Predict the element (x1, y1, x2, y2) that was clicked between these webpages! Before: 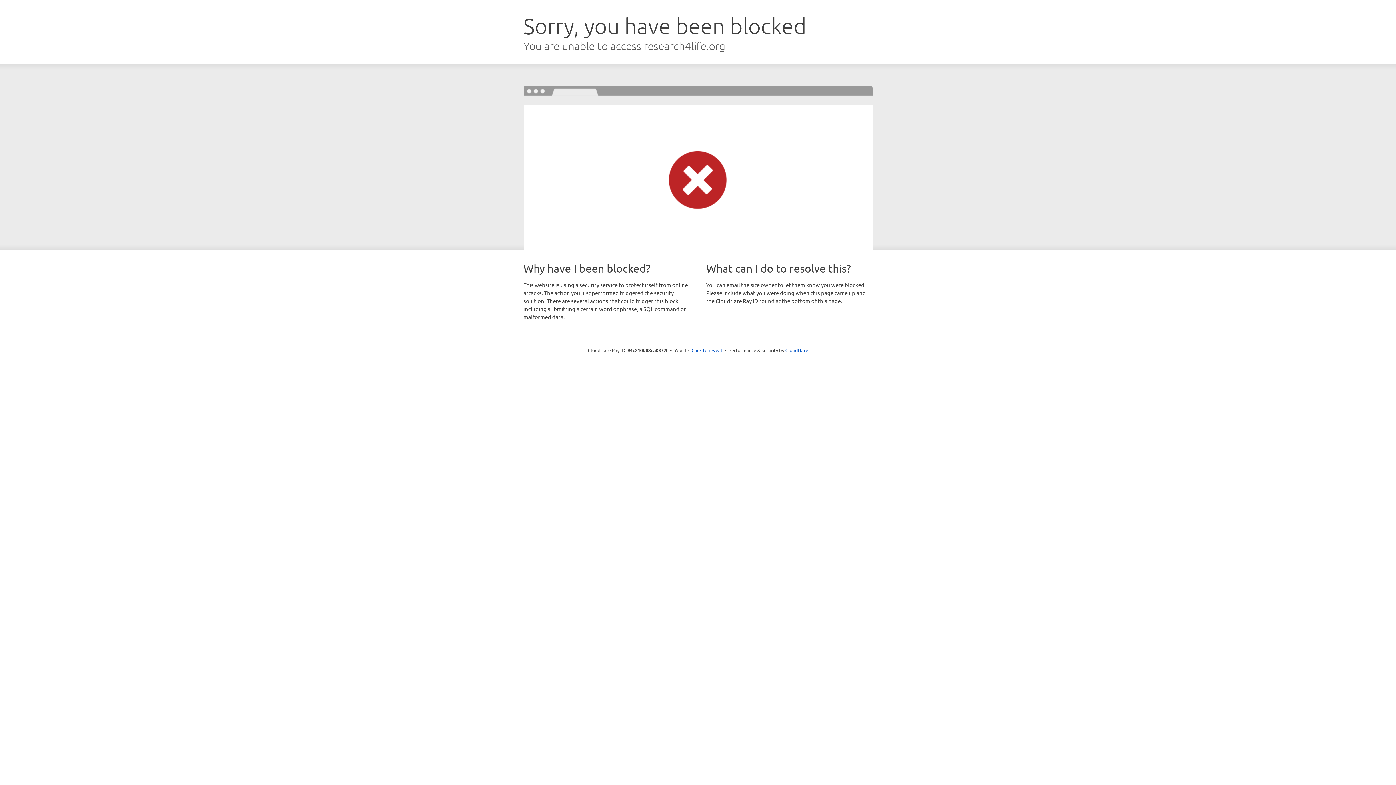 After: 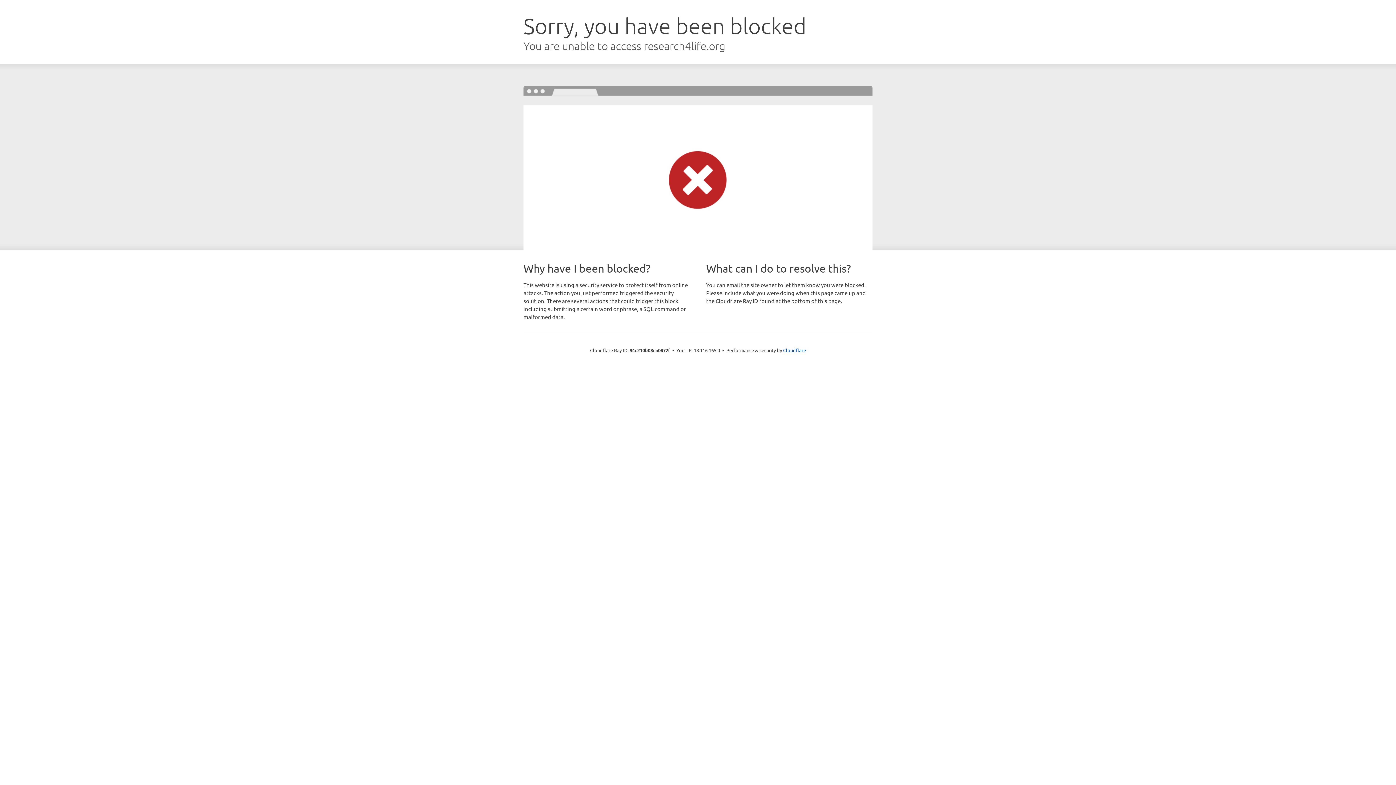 Action: label: Click to reveal bbox: (691, 346, 722, 353)